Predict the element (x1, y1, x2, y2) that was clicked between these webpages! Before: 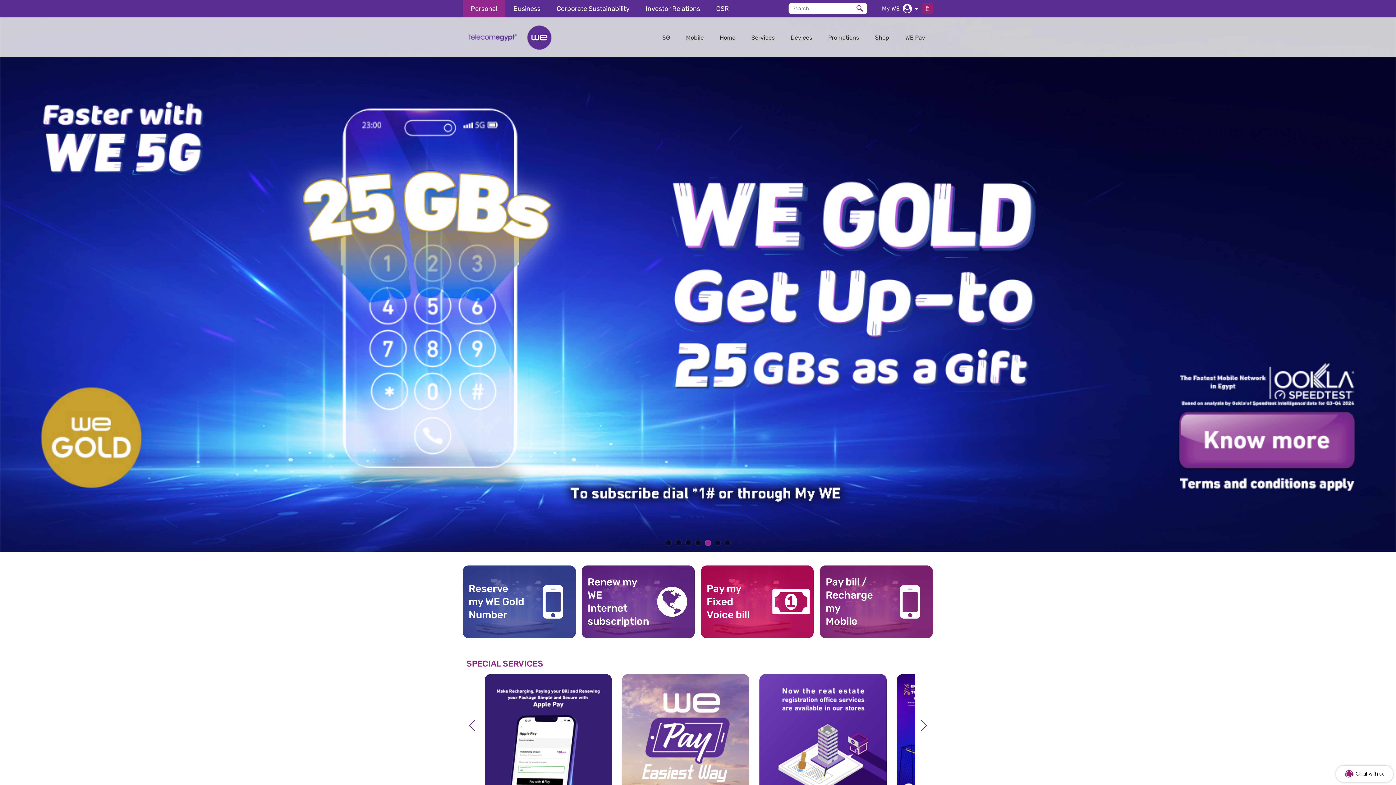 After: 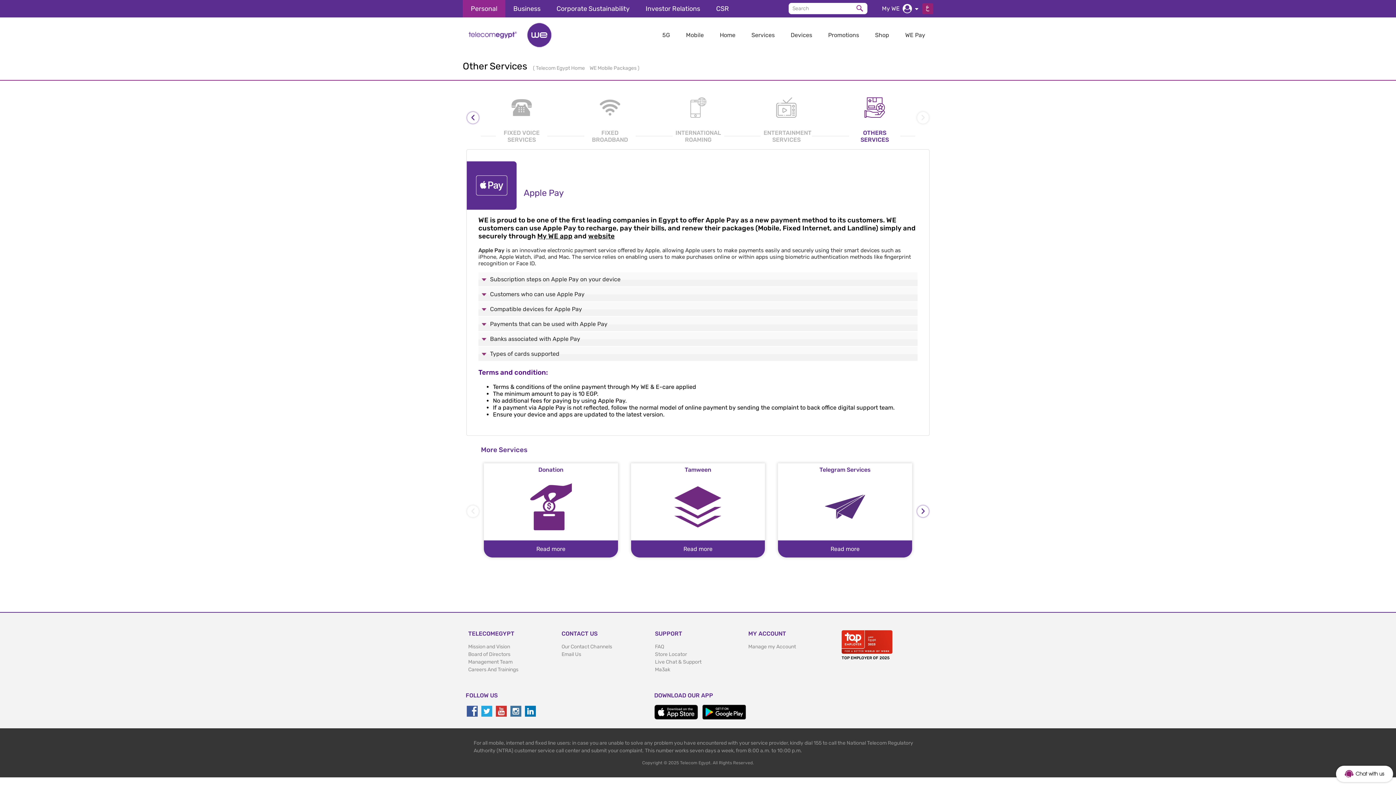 Action: label: Learn More bbox: (518, 755, 578, 768)